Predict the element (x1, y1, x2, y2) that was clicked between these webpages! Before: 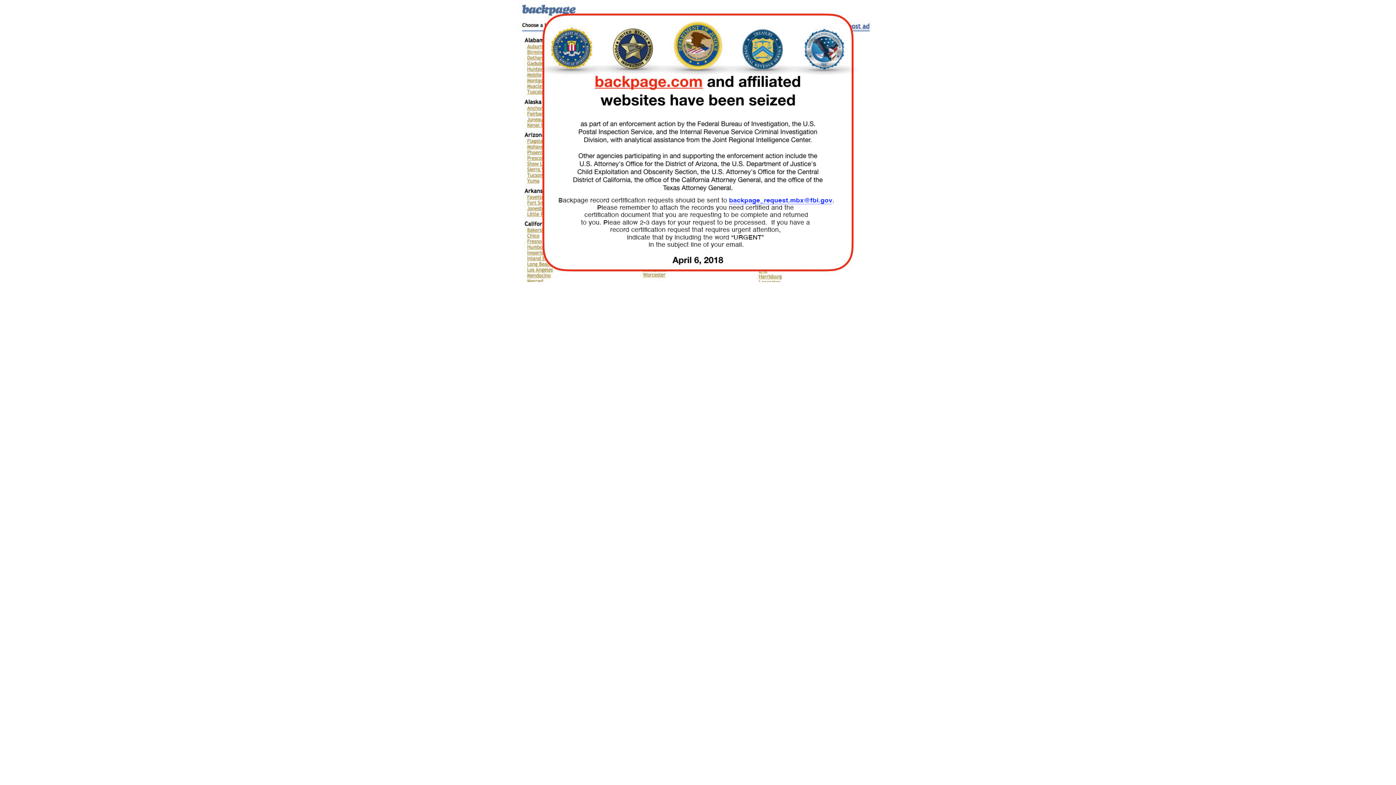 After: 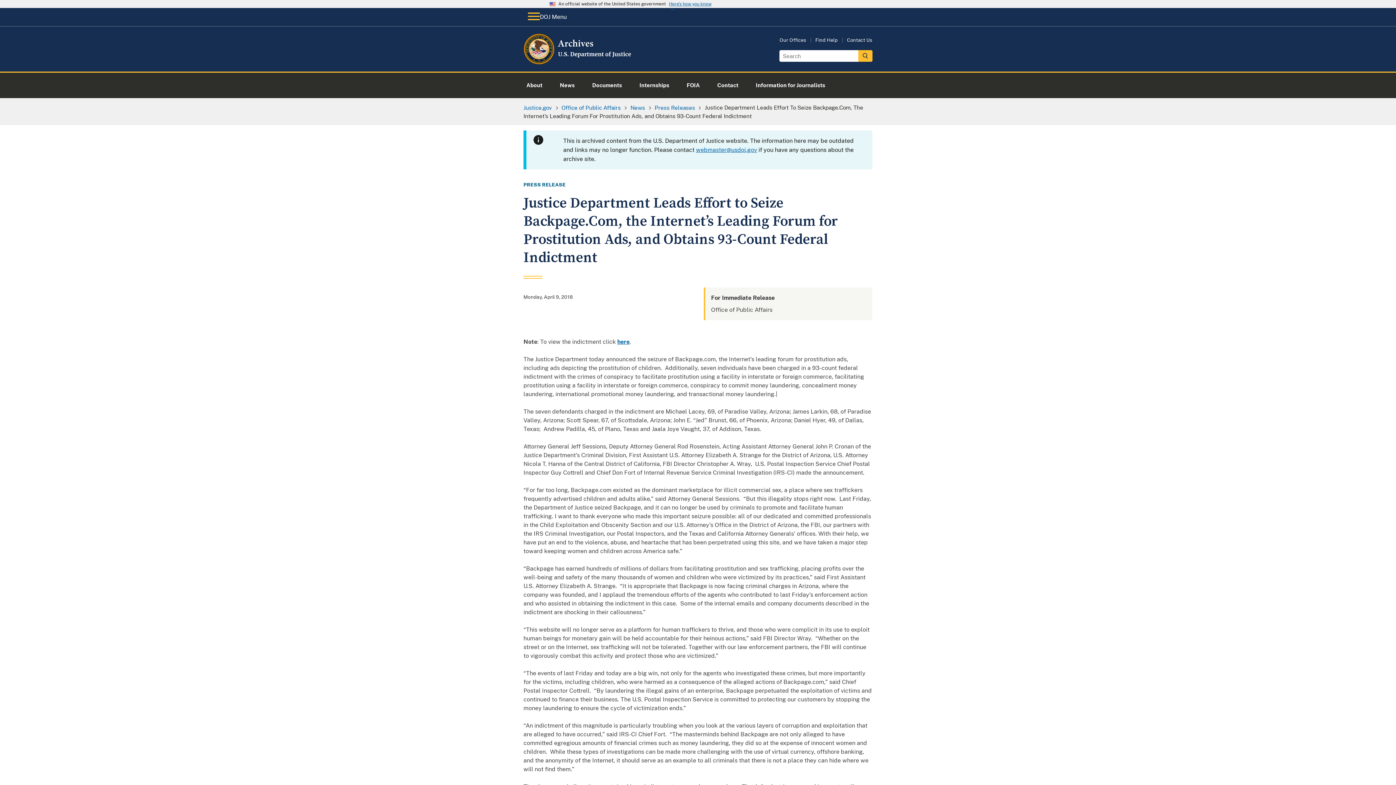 Action: bbox: (2, 2, 1393, 282)